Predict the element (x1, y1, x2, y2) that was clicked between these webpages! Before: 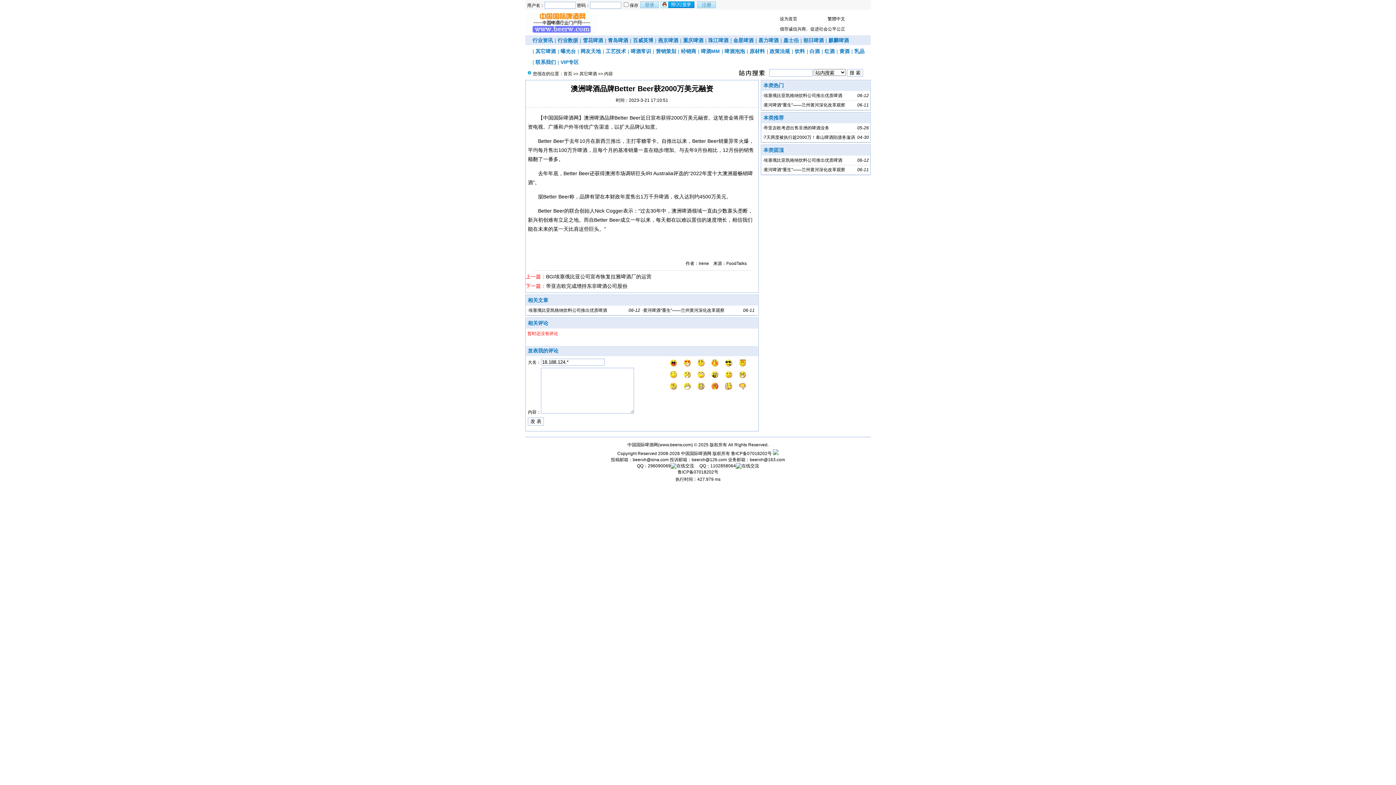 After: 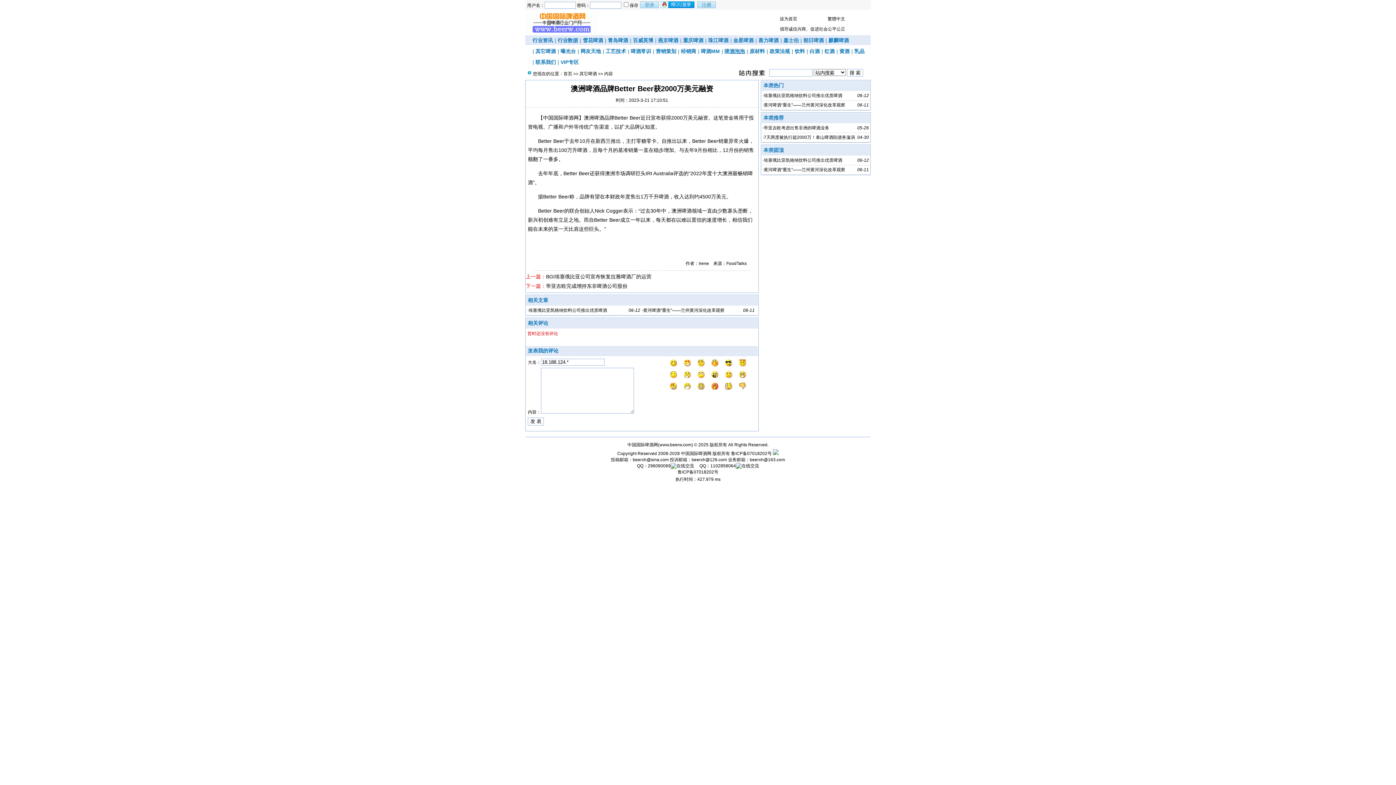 Action: label: 啤酒泡泡 bbox: (724, 48, 745, 54)